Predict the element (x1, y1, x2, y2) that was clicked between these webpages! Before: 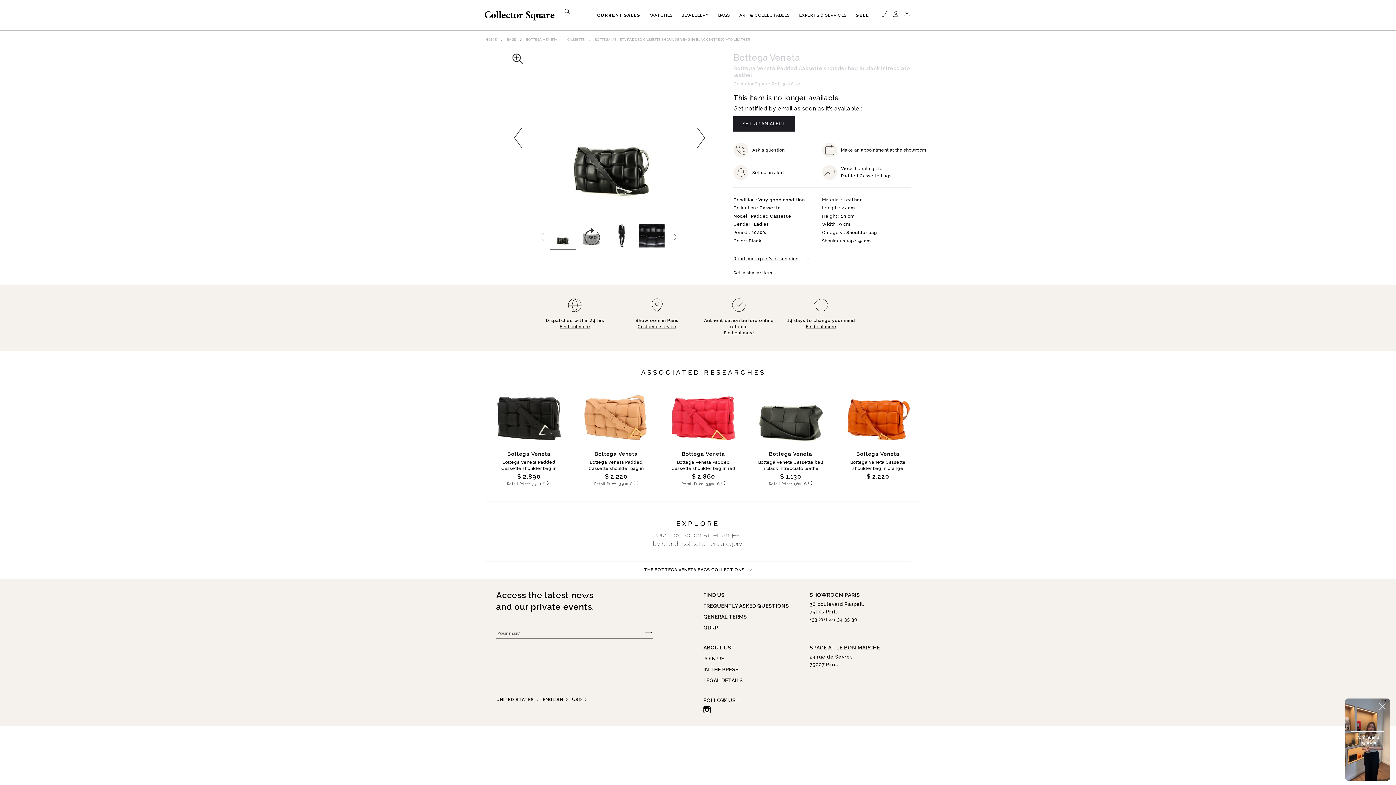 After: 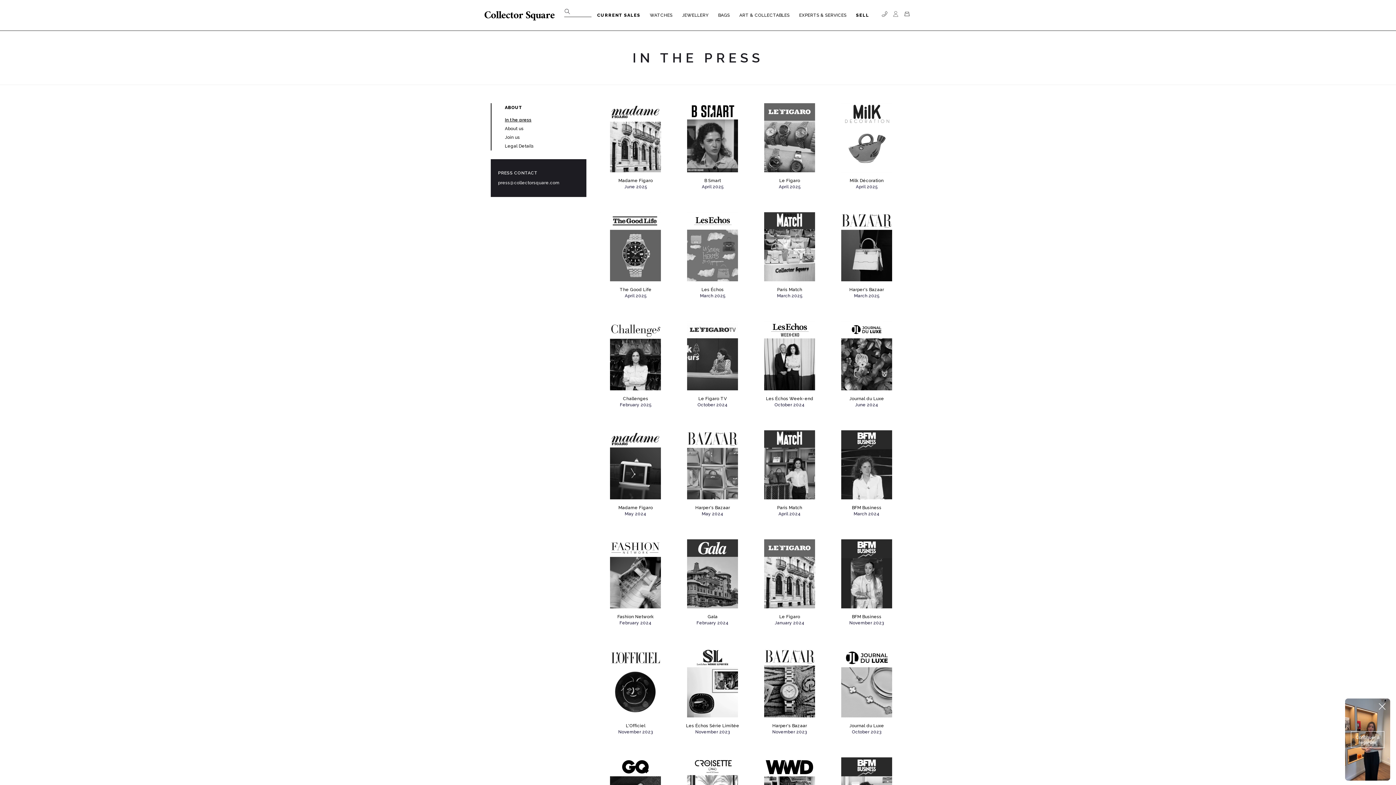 Action: label: IN THE PRESS bbox: (703, 666, 739, 672)